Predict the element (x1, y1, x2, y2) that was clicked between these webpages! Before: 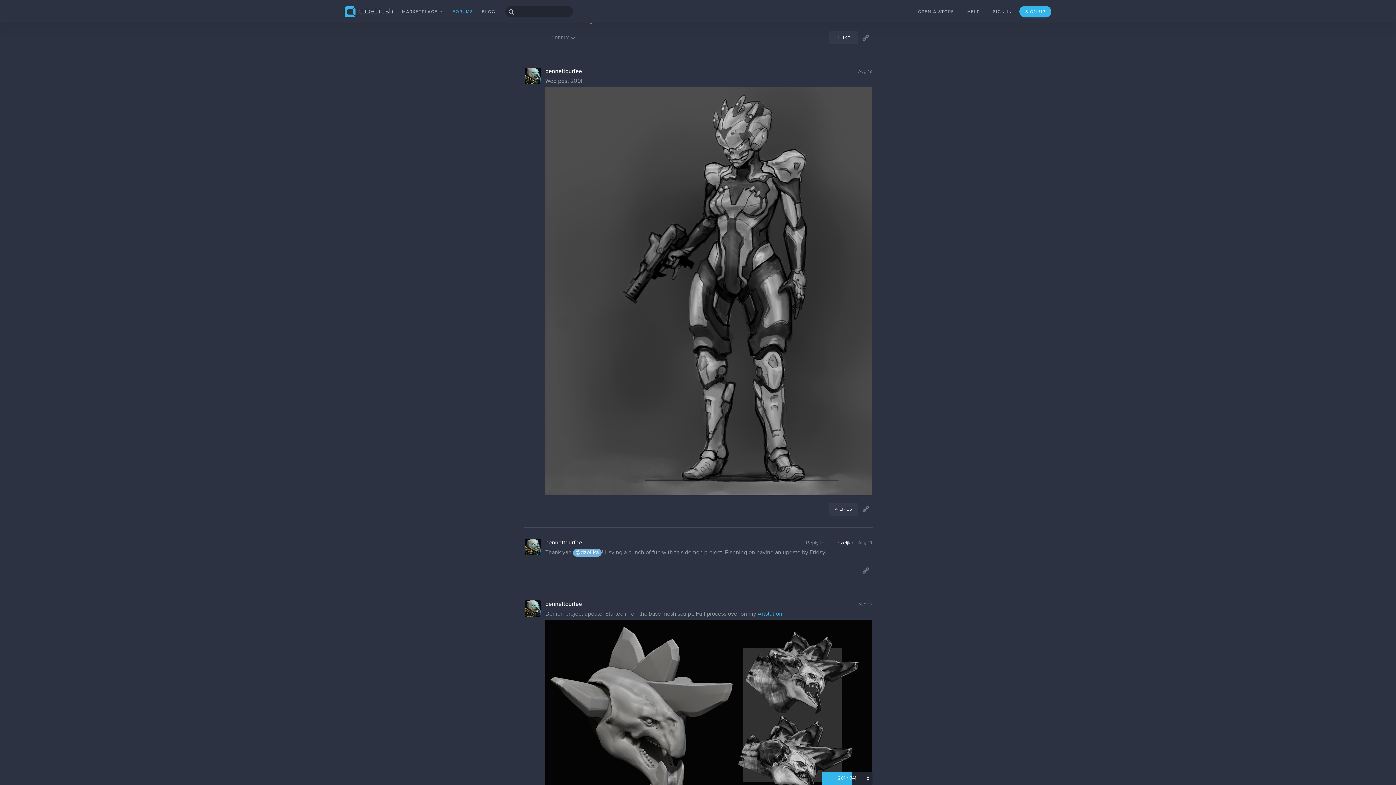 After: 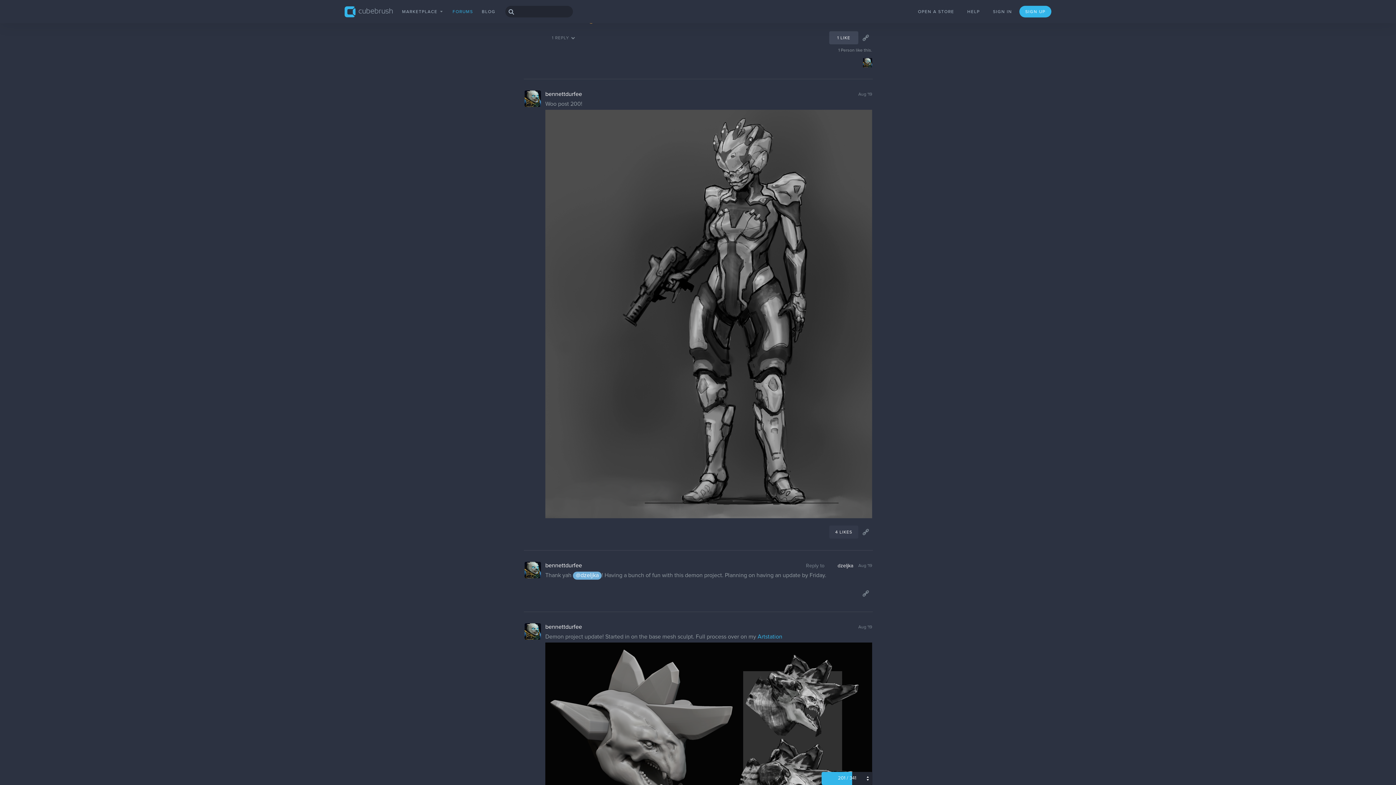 Action: bbox: (829, 31, 858, 44) label: 1 person liked this post